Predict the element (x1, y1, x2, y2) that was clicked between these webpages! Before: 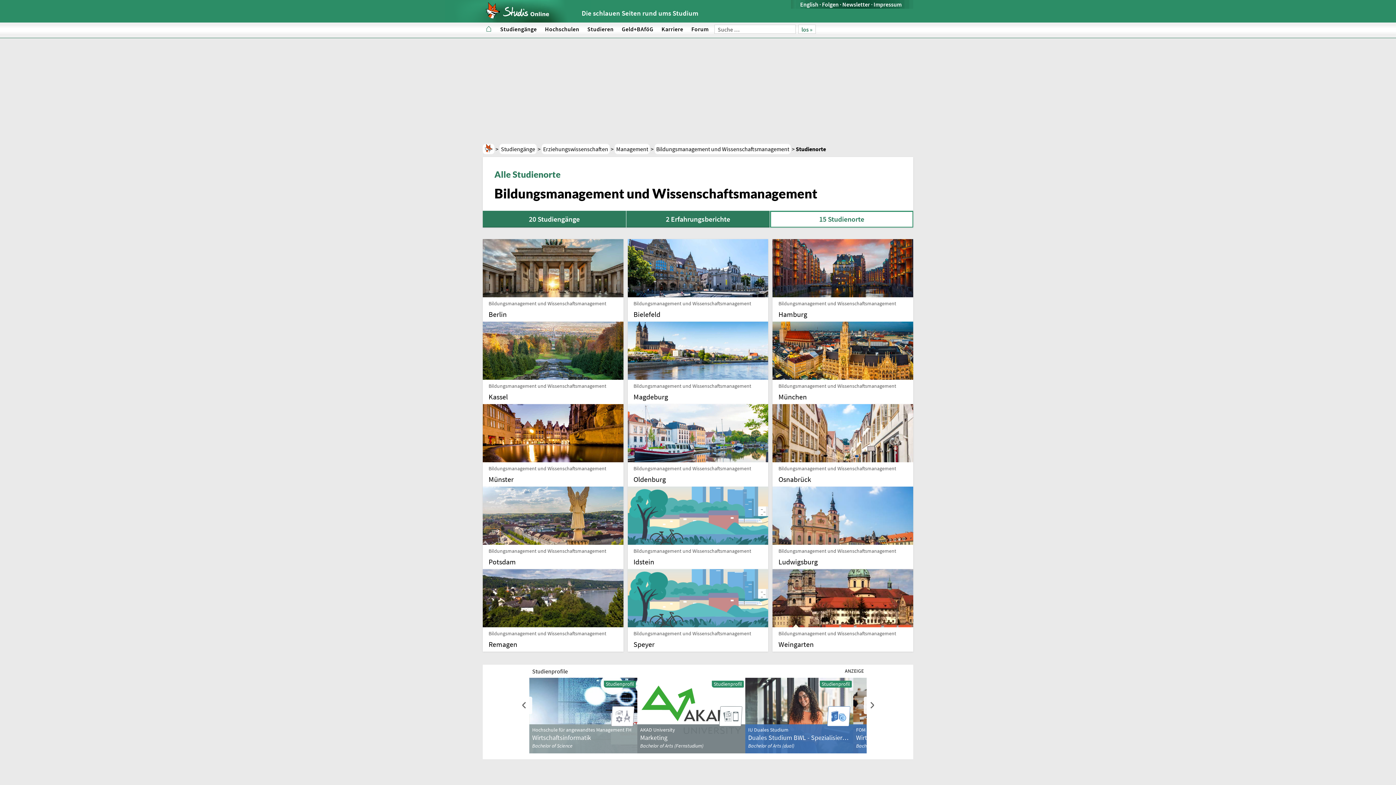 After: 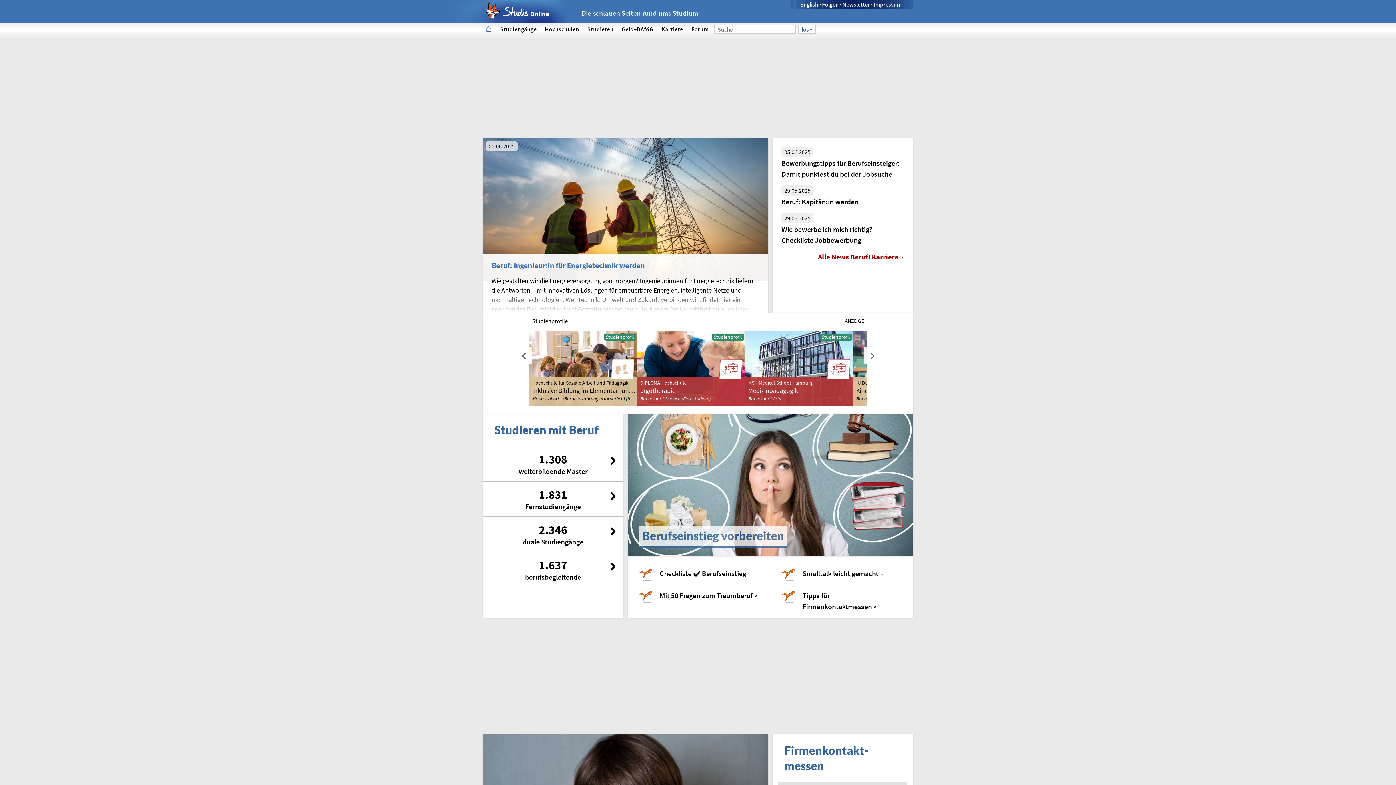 Action: label: Karriere bbox: (657, 21, 687, 38)